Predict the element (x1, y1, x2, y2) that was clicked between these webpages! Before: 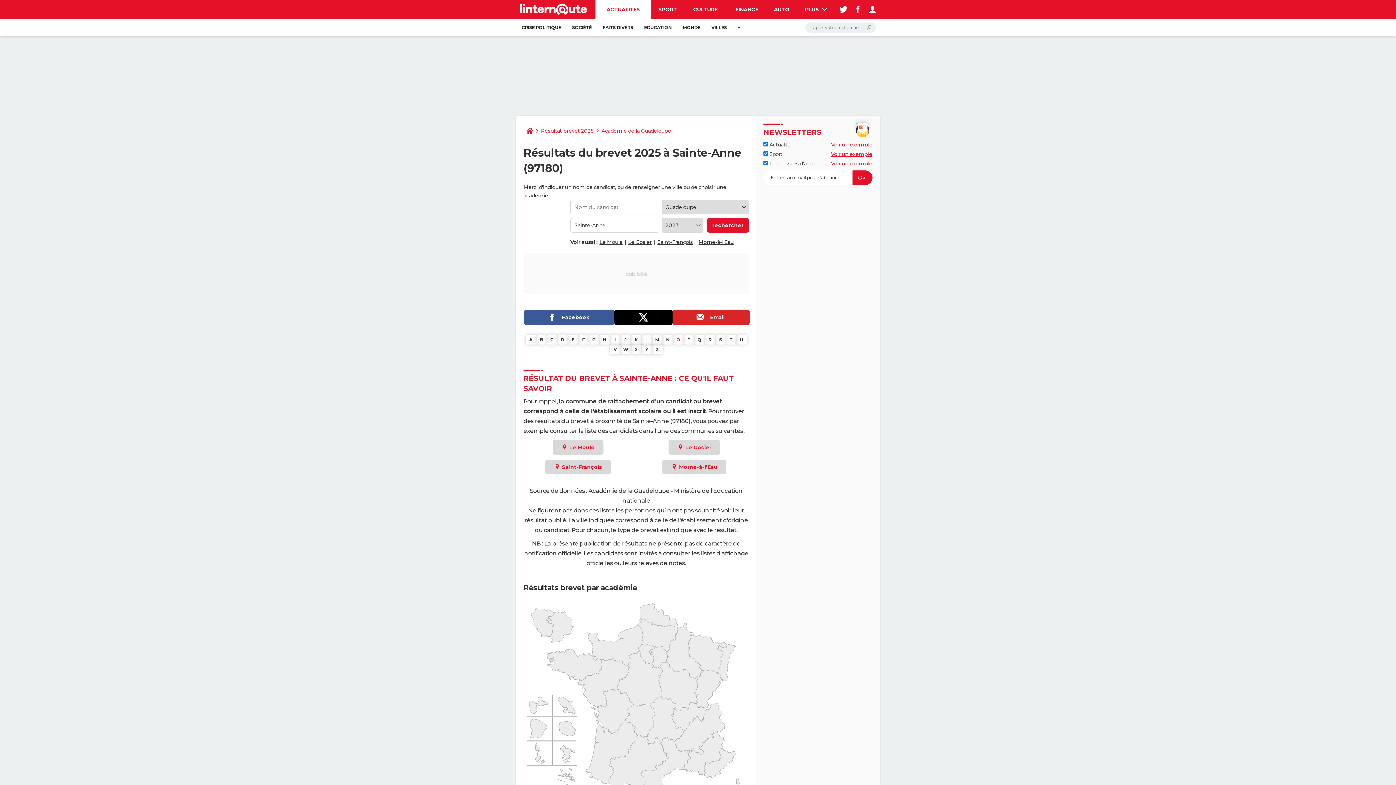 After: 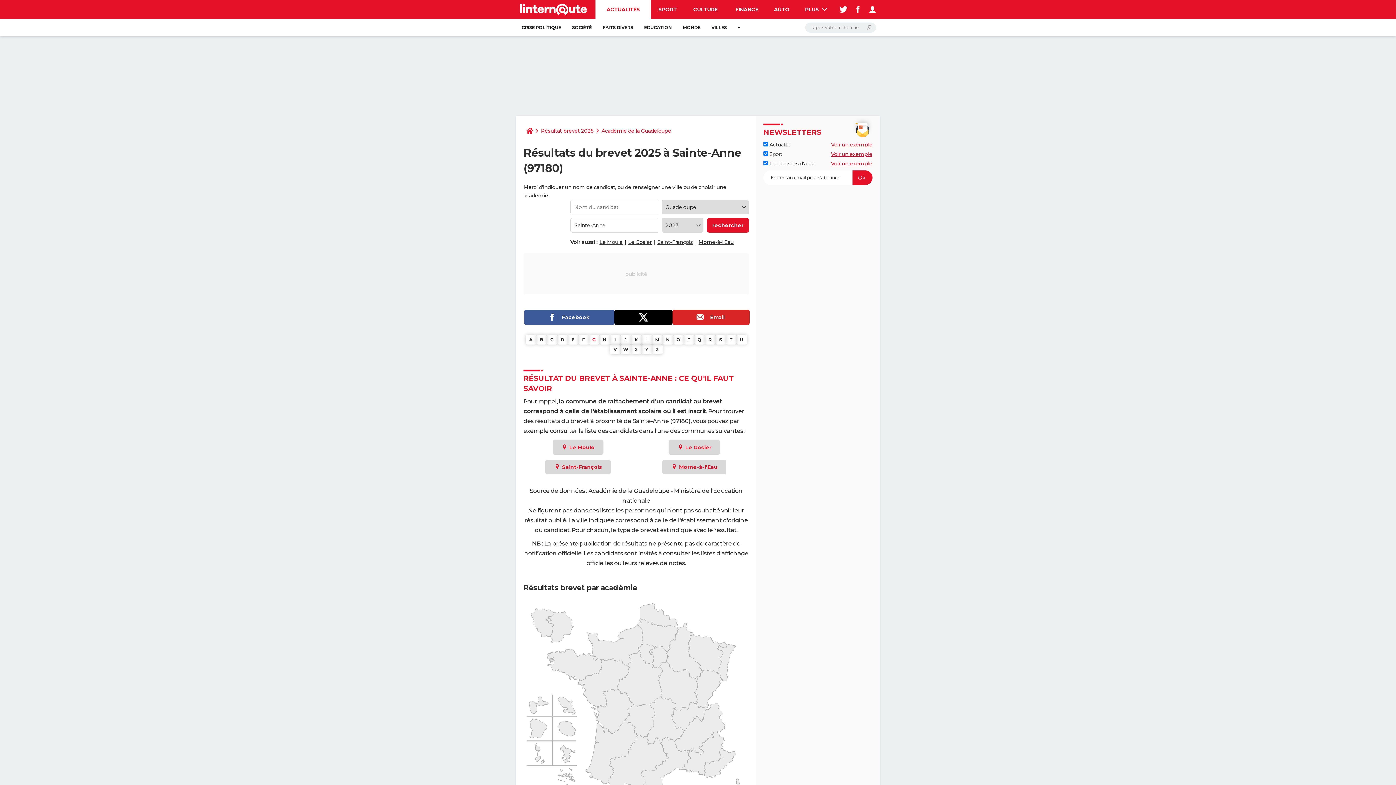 Action: label: G bbox: (588, 334, 599, 344)